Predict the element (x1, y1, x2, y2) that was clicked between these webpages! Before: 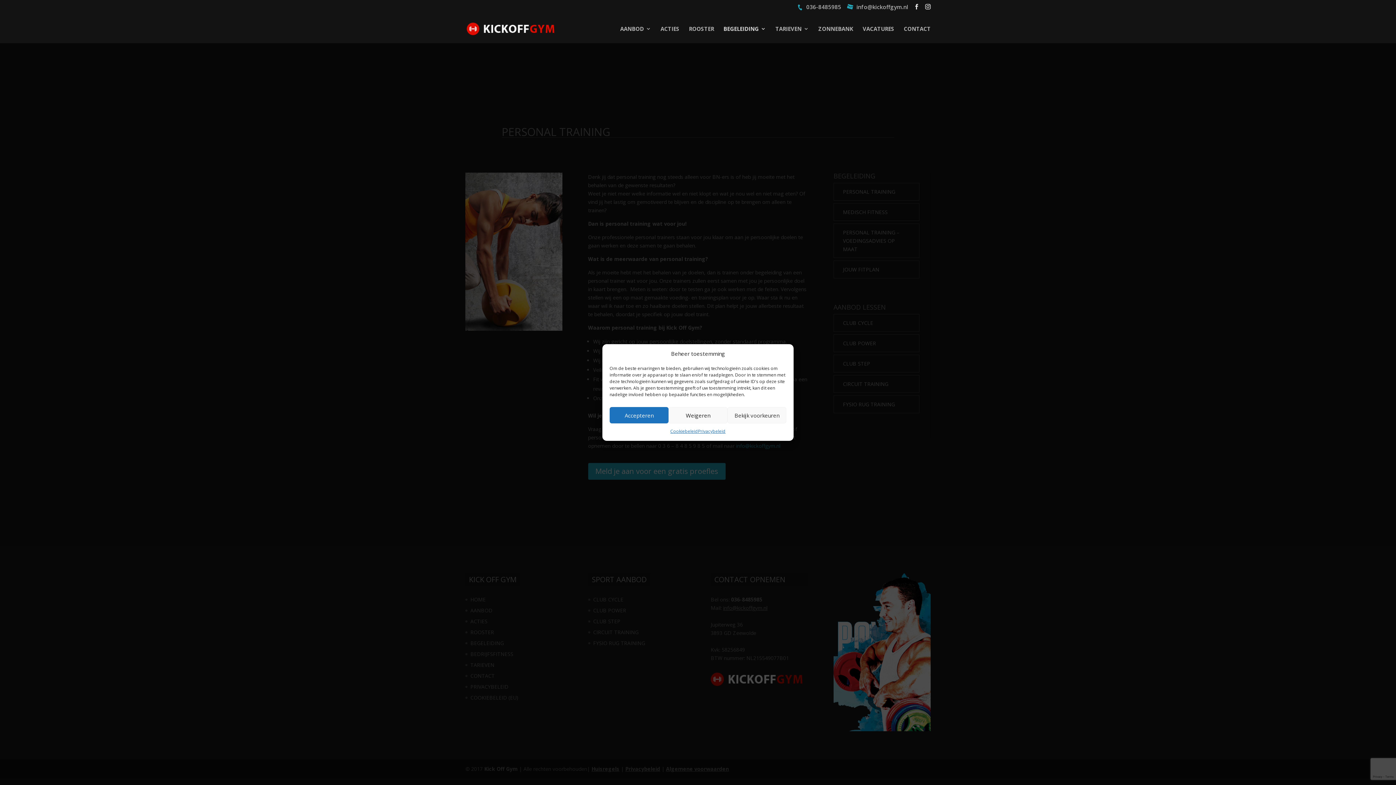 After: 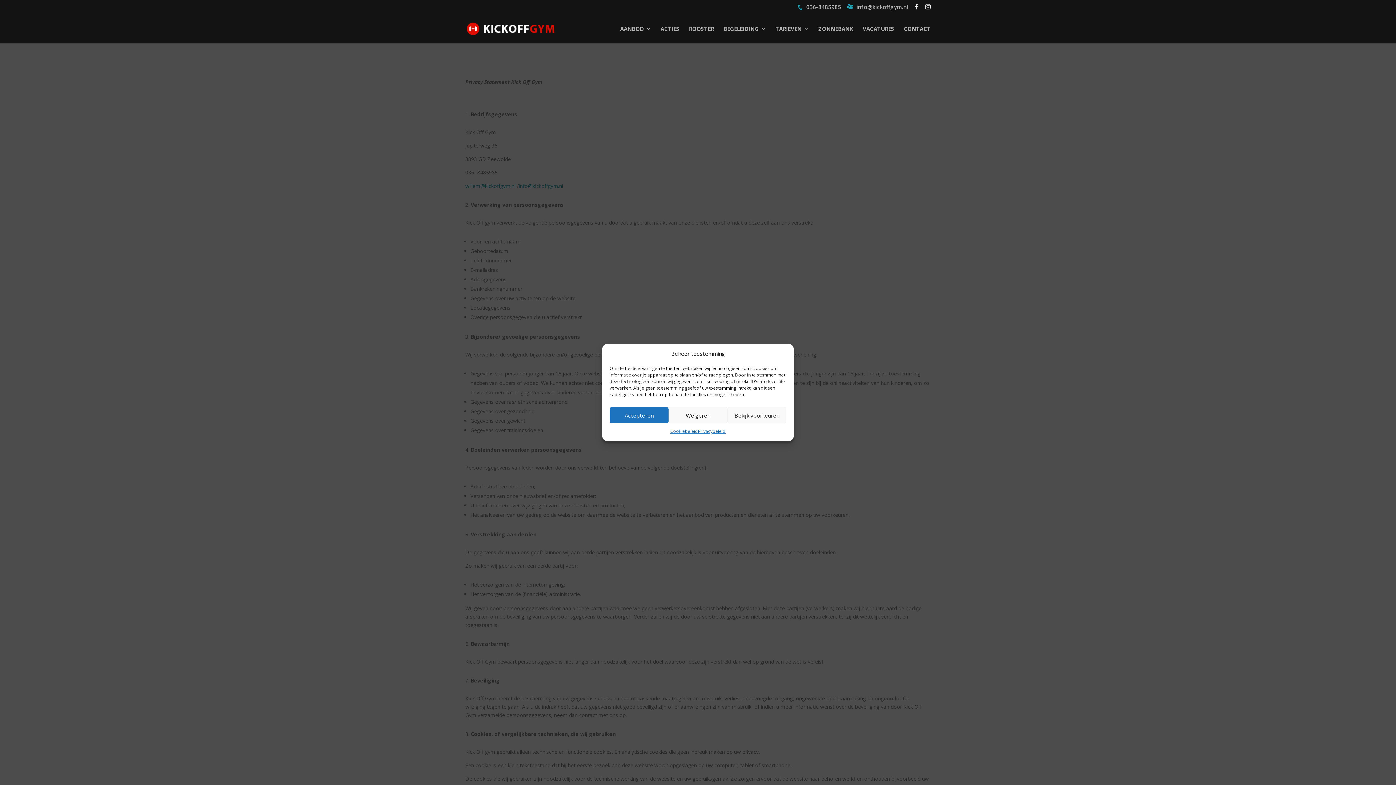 Action: label: Privacybeleid bbox: (698, 427, 725, 435)